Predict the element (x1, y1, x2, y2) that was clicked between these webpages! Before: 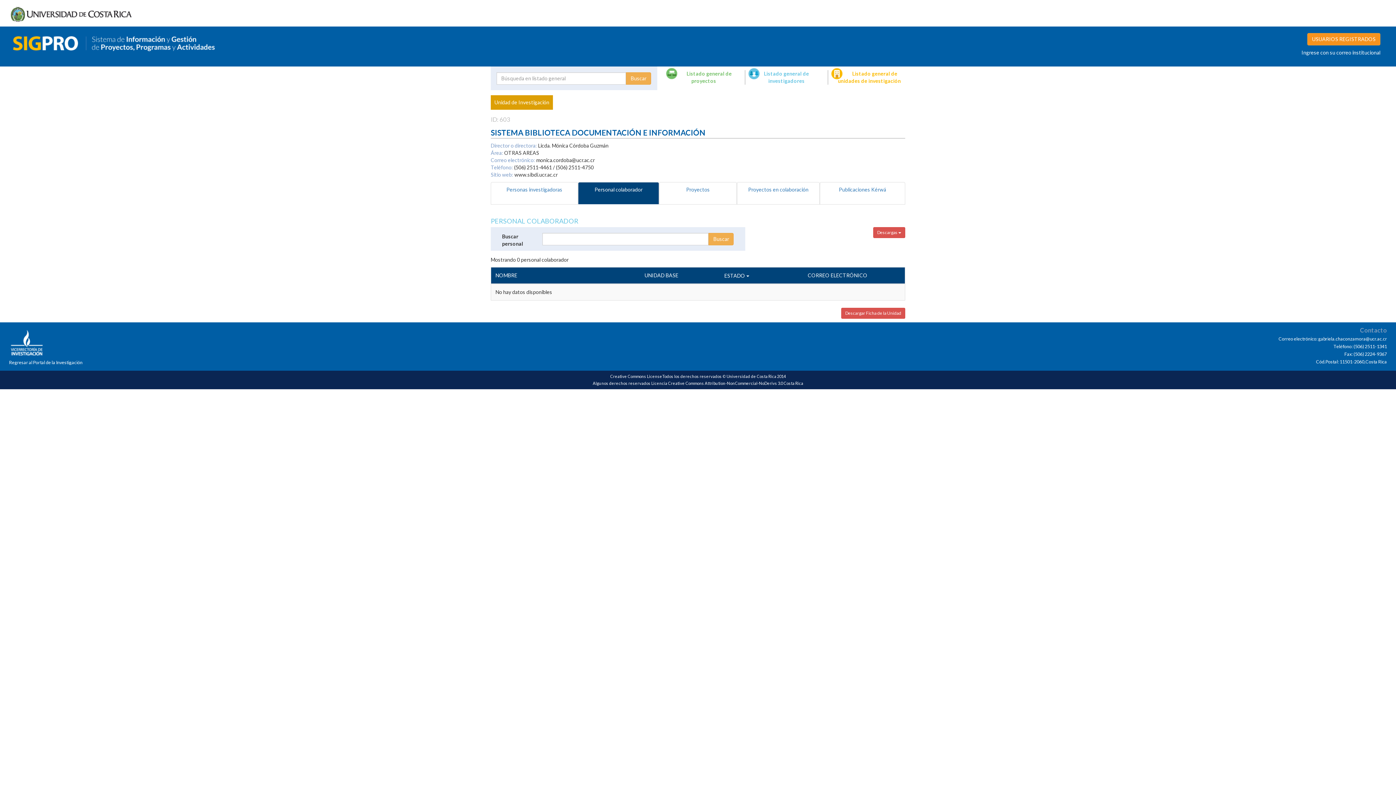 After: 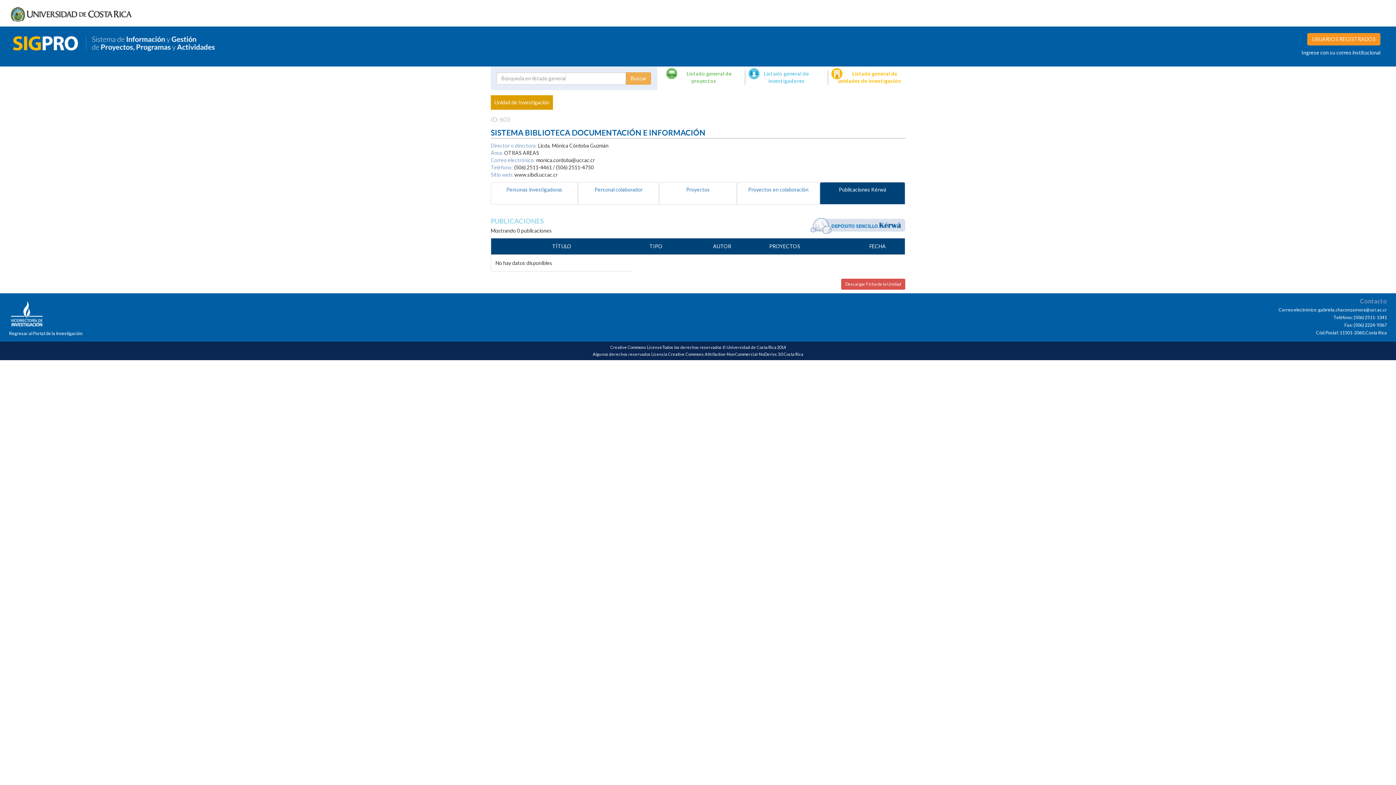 Action: bbox: (820, 182, 905, 204) label: Publicaciones Kérwá